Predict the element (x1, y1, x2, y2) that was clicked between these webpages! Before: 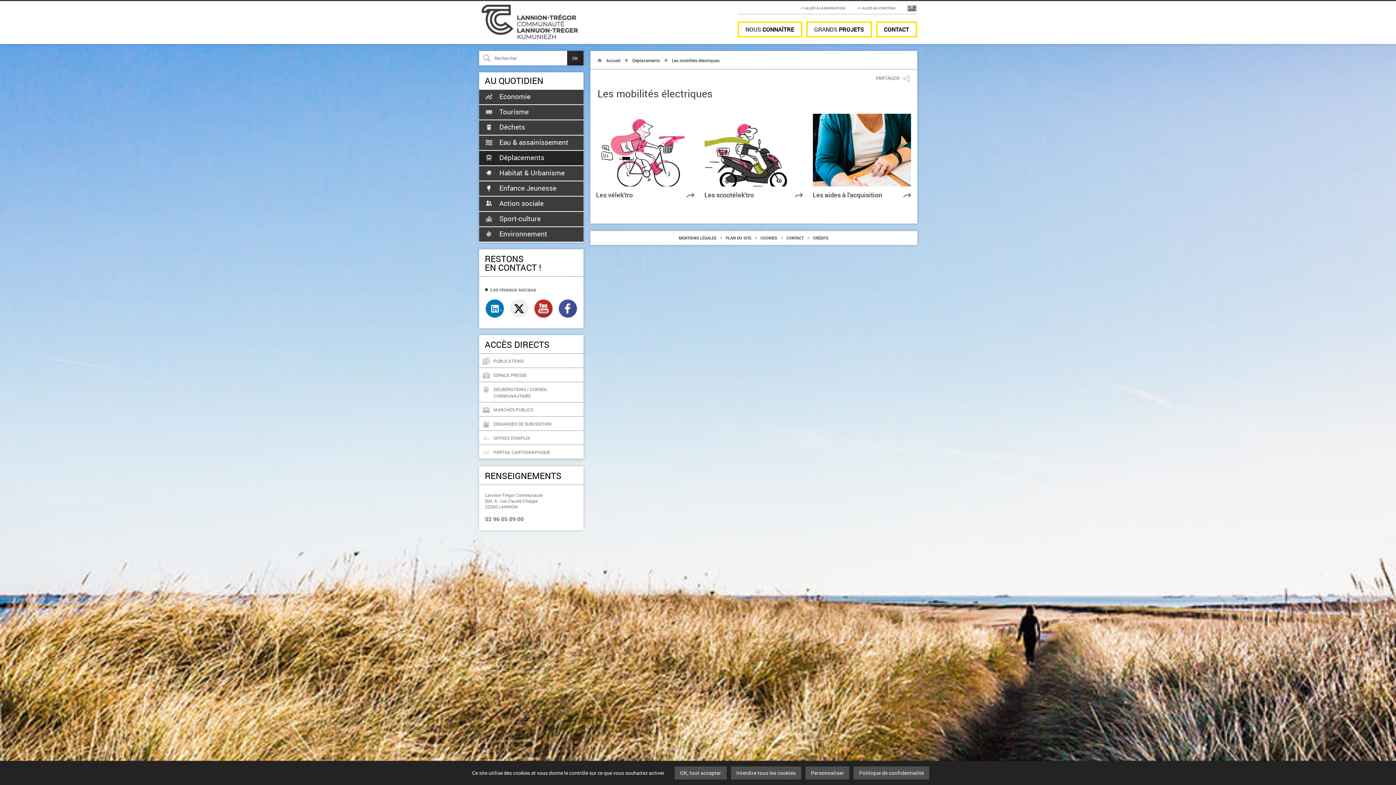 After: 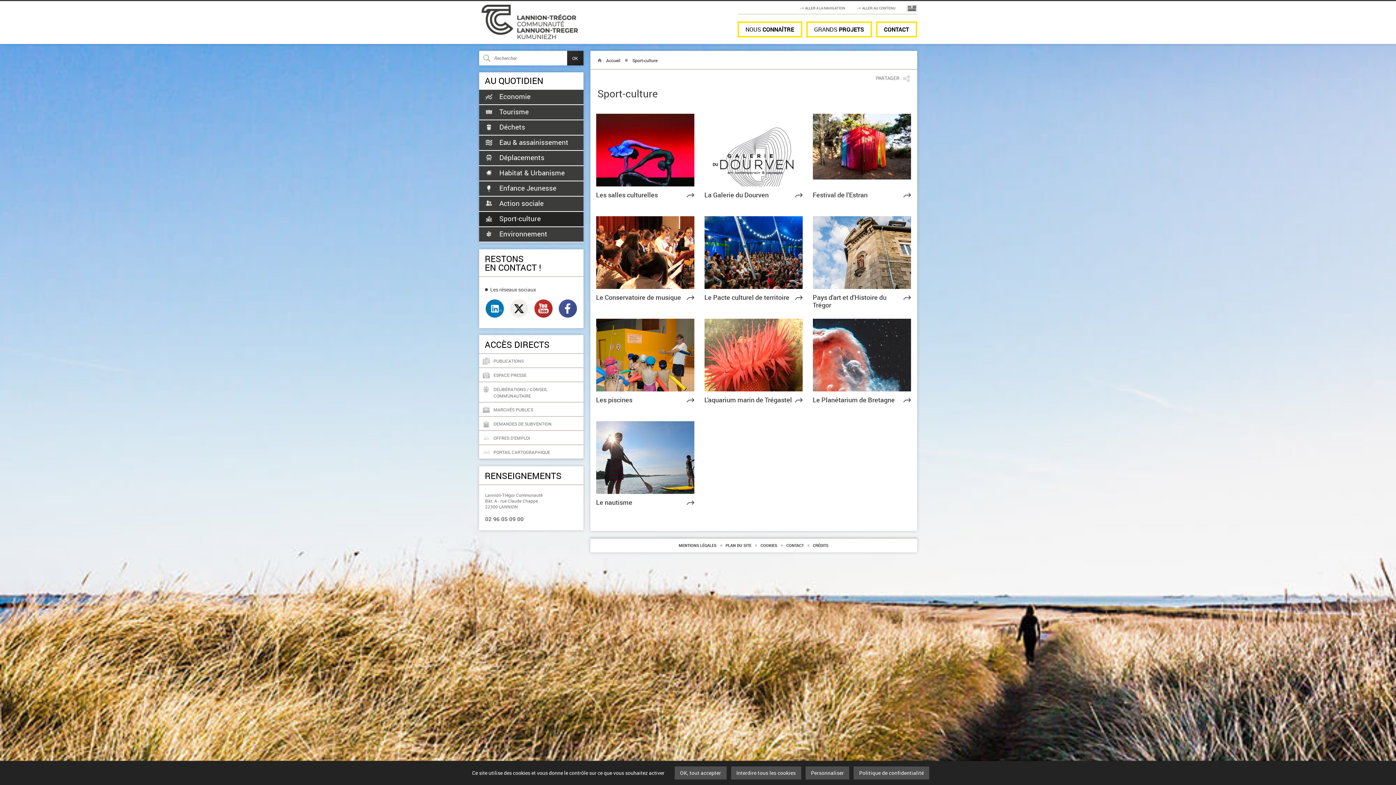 Action: bbox: (485, 216, 577, 222) label: Sport-culture